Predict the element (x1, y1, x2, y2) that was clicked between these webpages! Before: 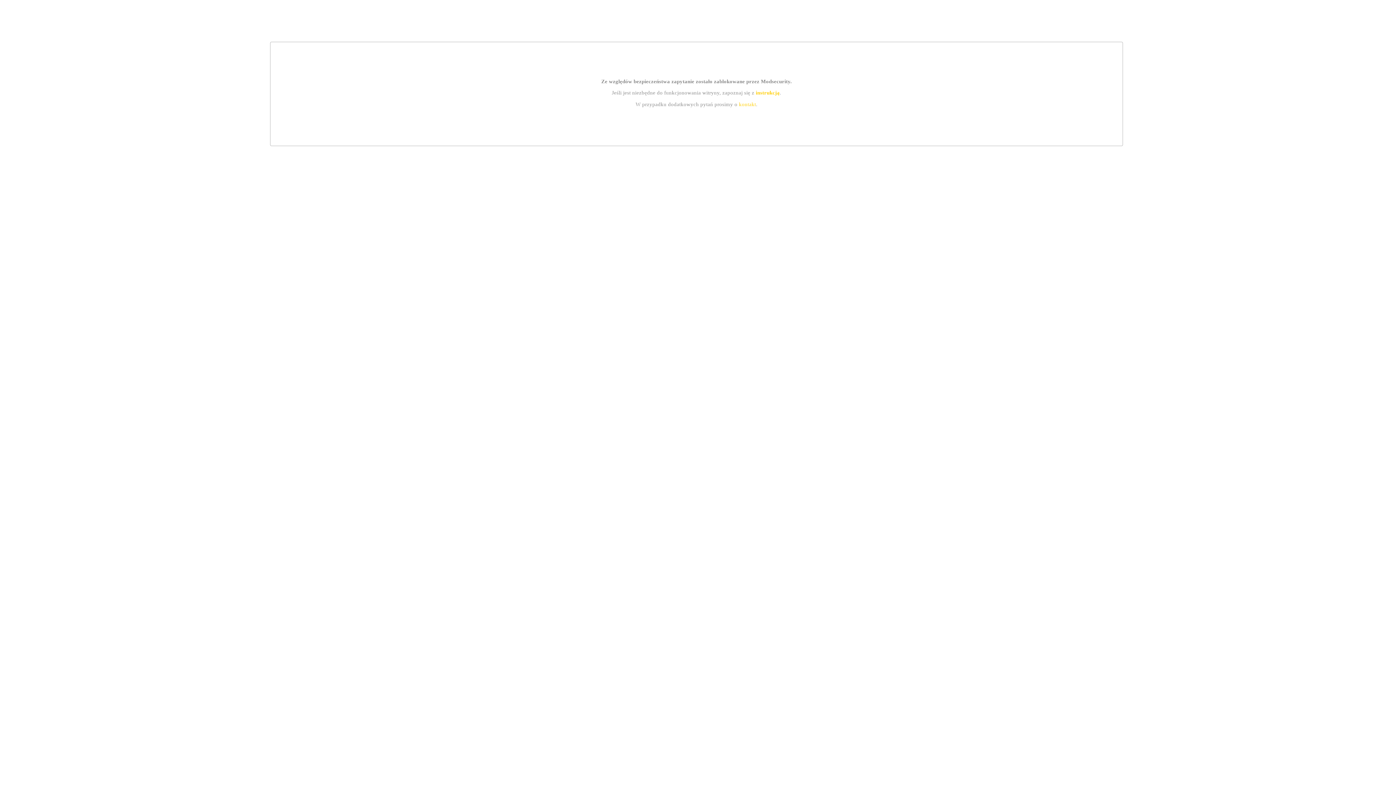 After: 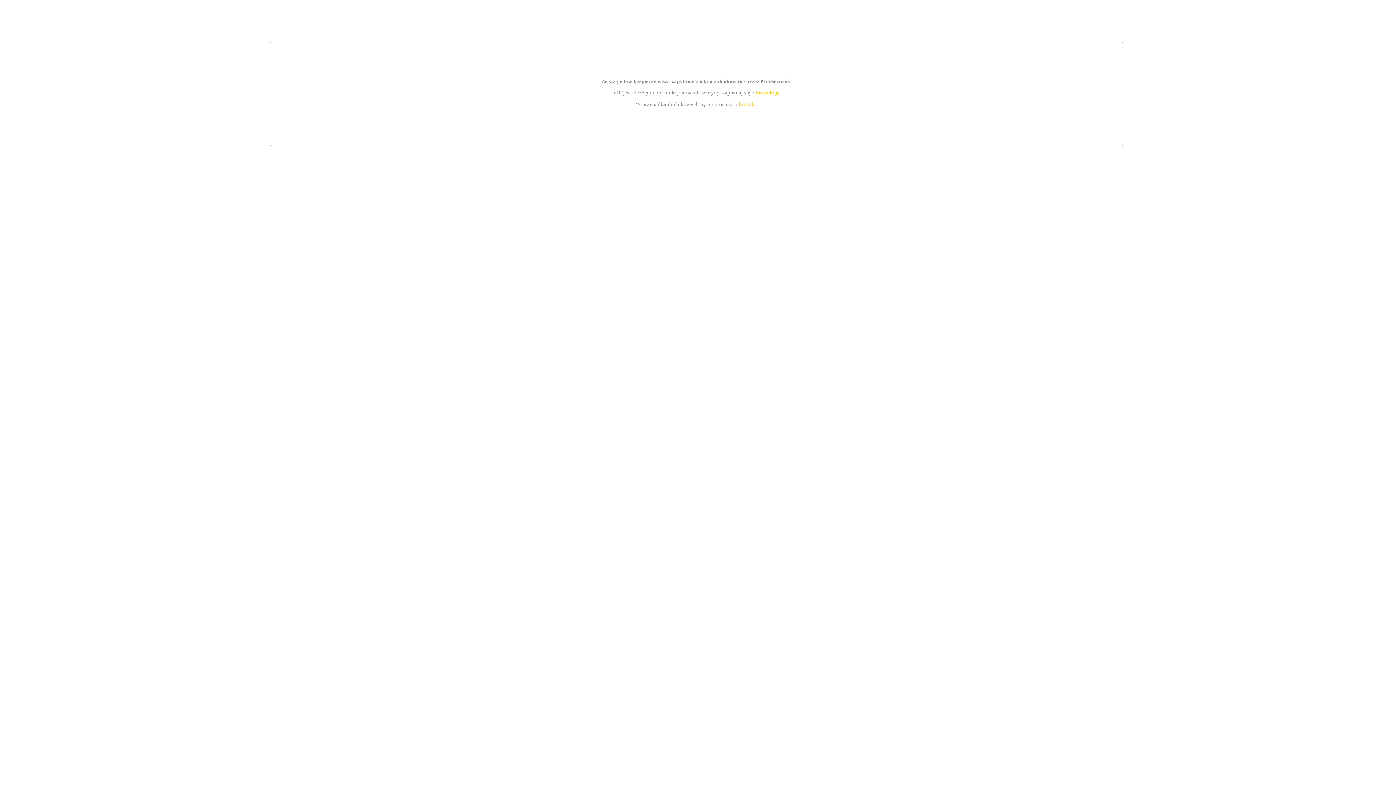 Action: label: kontakt bbox: (739, 101, 756, 107)